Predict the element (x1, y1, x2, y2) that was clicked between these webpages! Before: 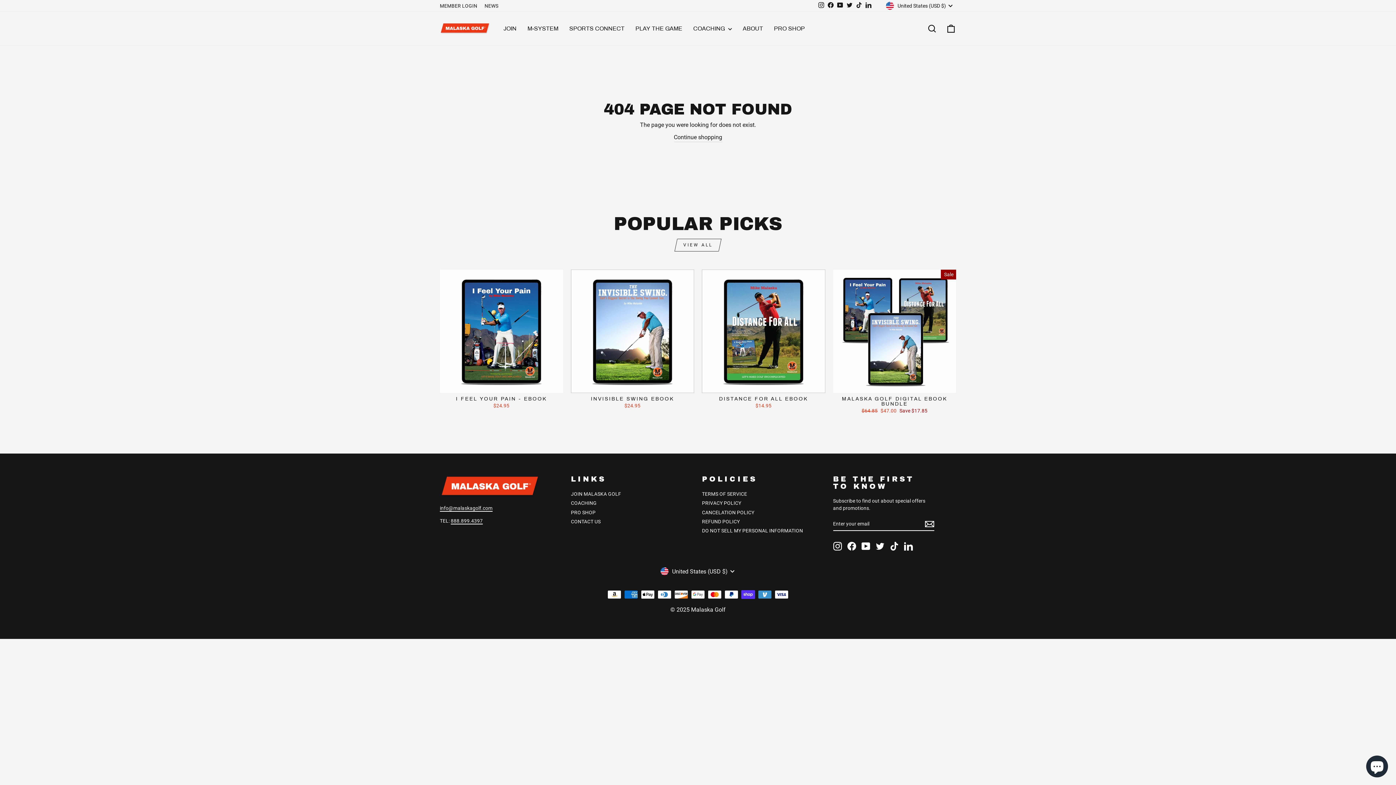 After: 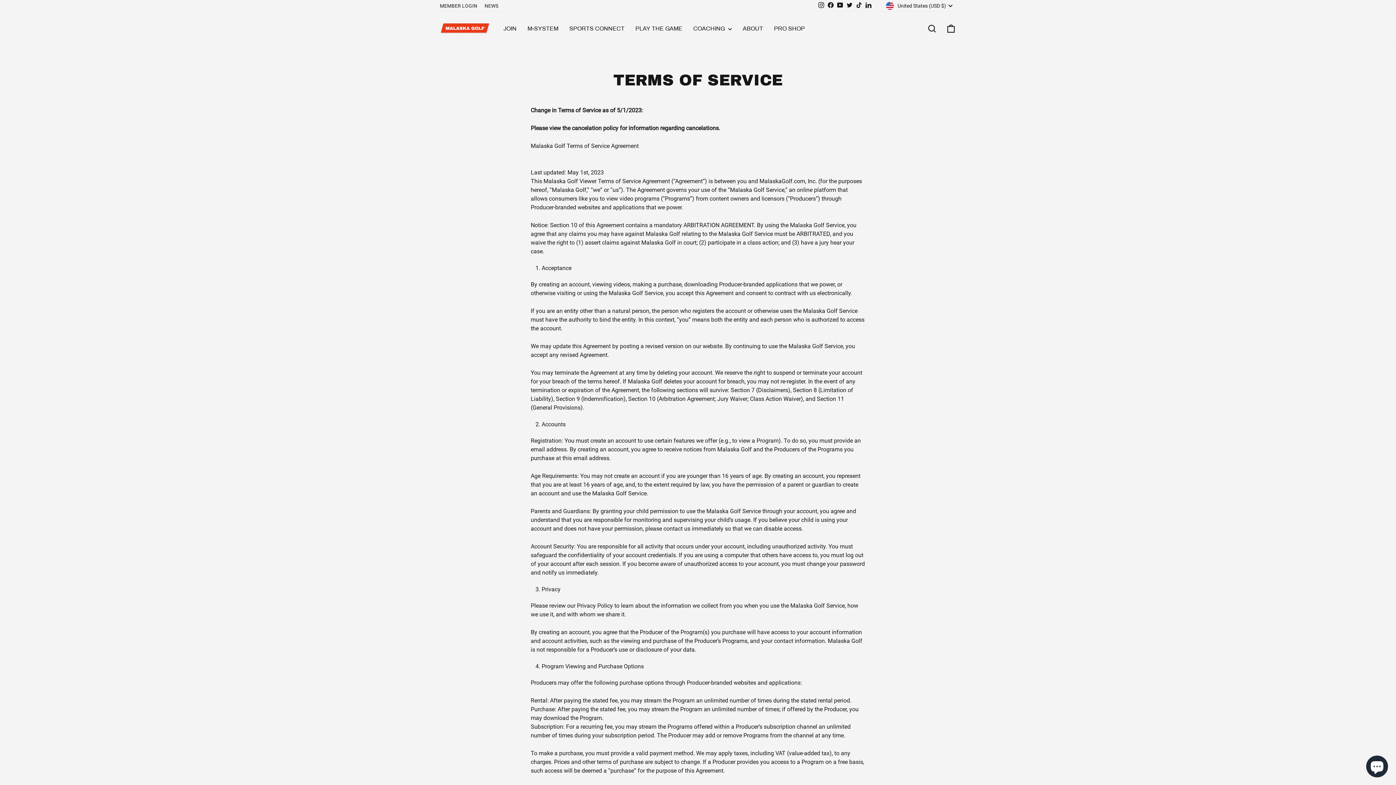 Action: label: TERMS OF SERVICE bbox: (702, 490, 747, 498)